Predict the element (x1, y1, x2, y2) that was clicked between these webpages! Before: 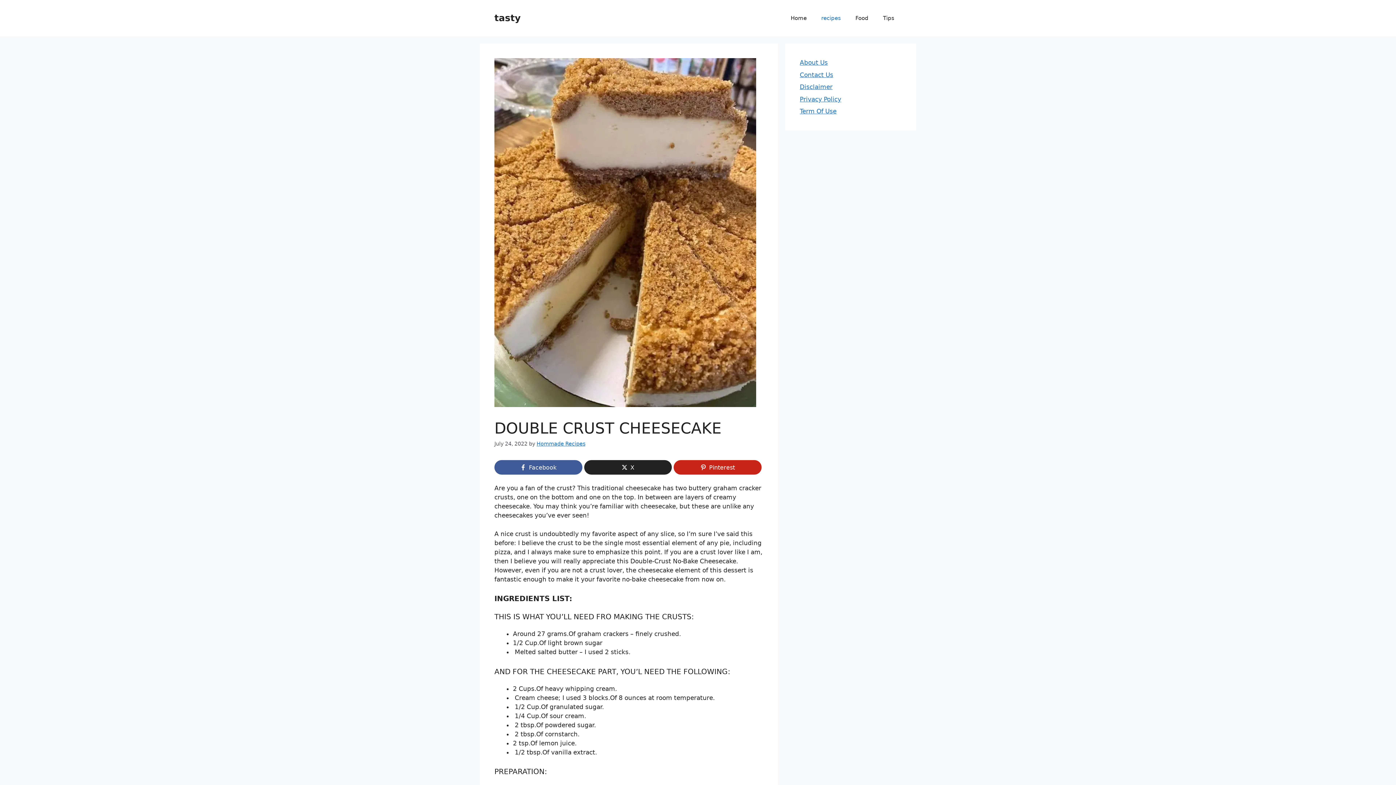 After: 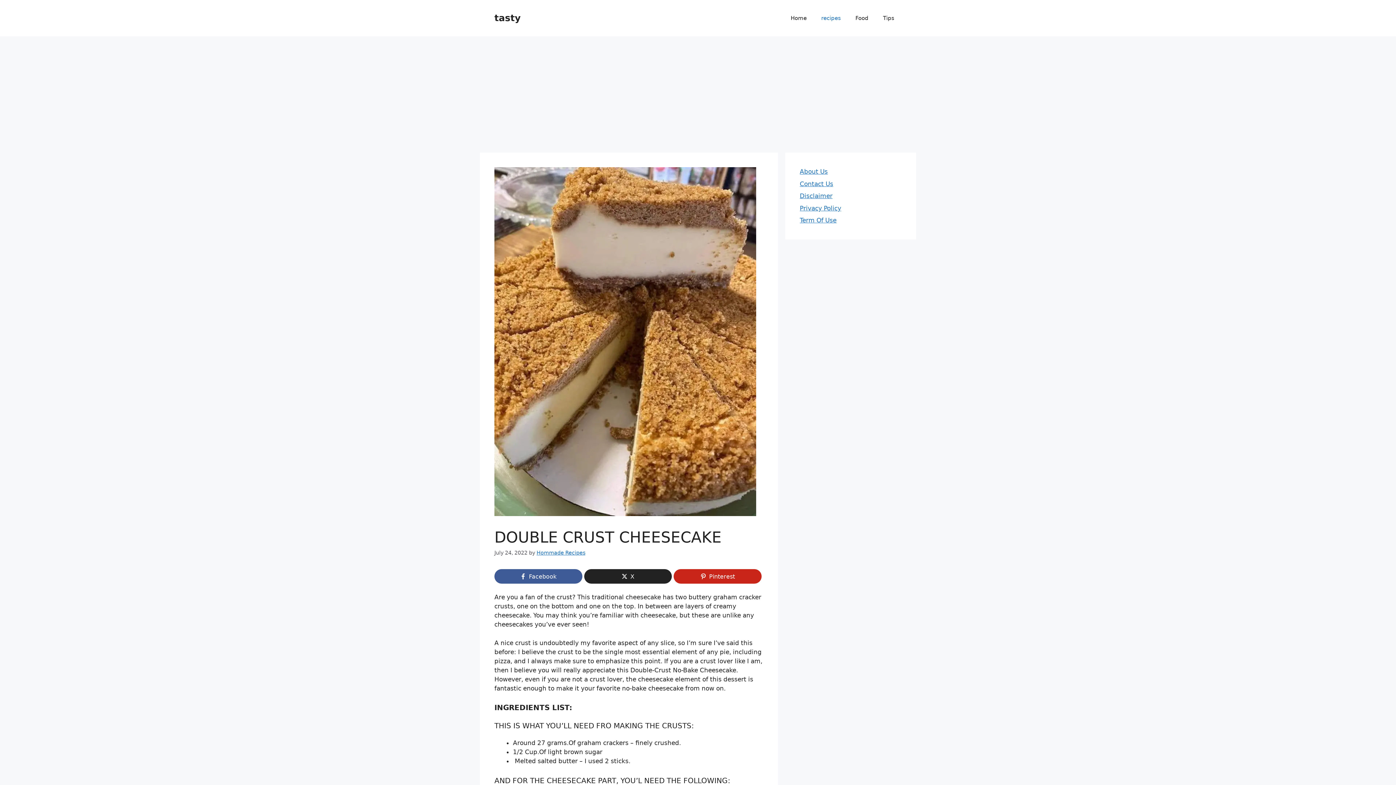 Action: bbox: (673, 460, 761, 474) label: Pinterest